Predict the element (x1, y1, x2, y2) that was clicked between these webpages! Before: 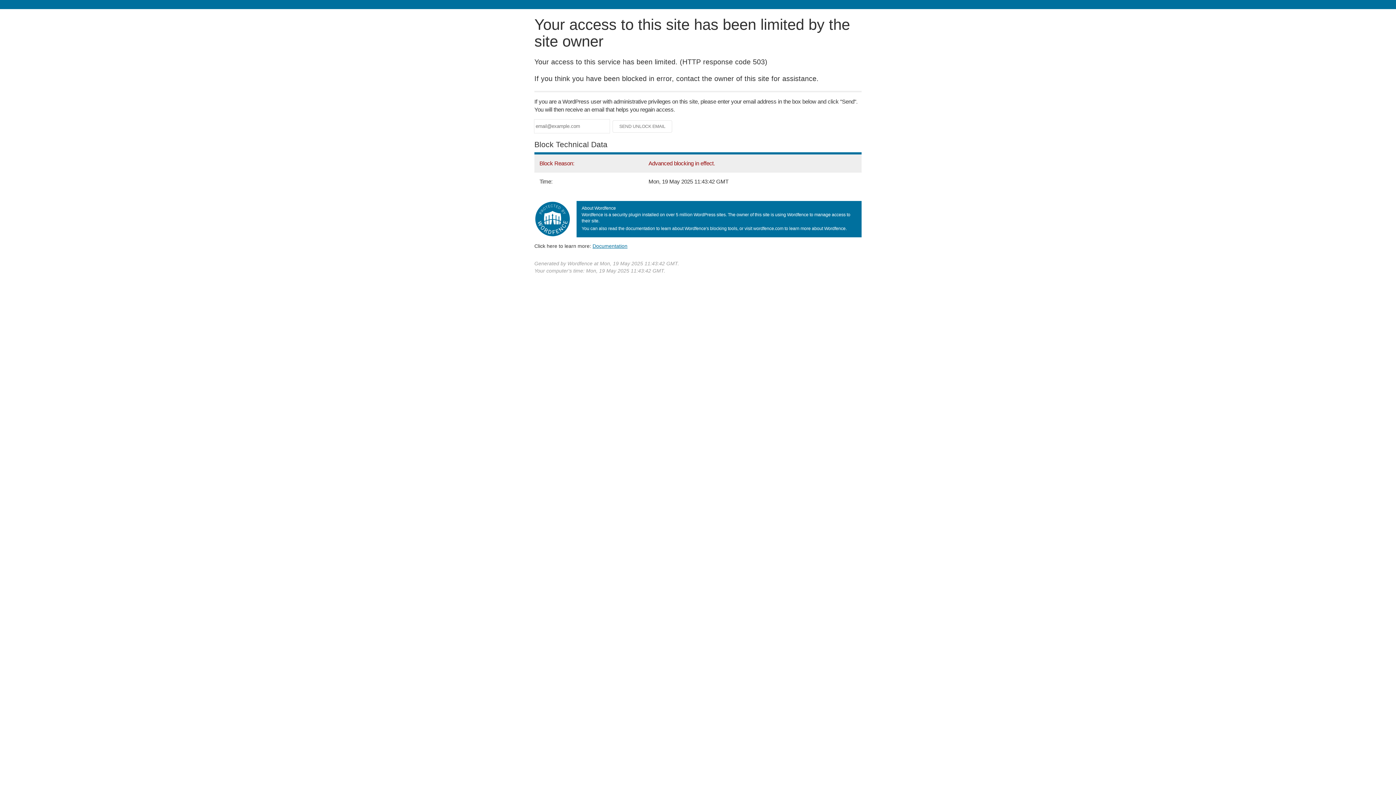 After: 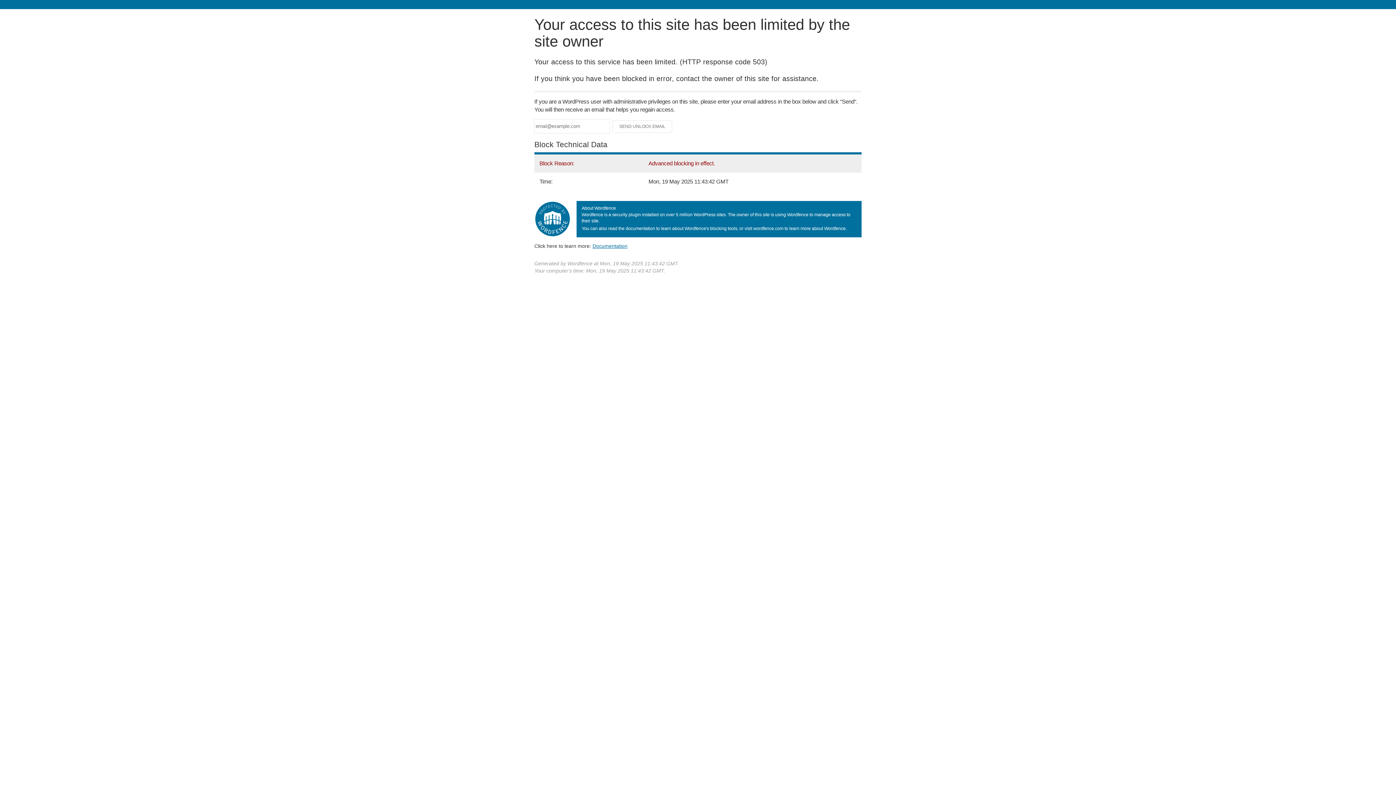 Action: bbox: (592, 243, 627, 248) label: Documentation